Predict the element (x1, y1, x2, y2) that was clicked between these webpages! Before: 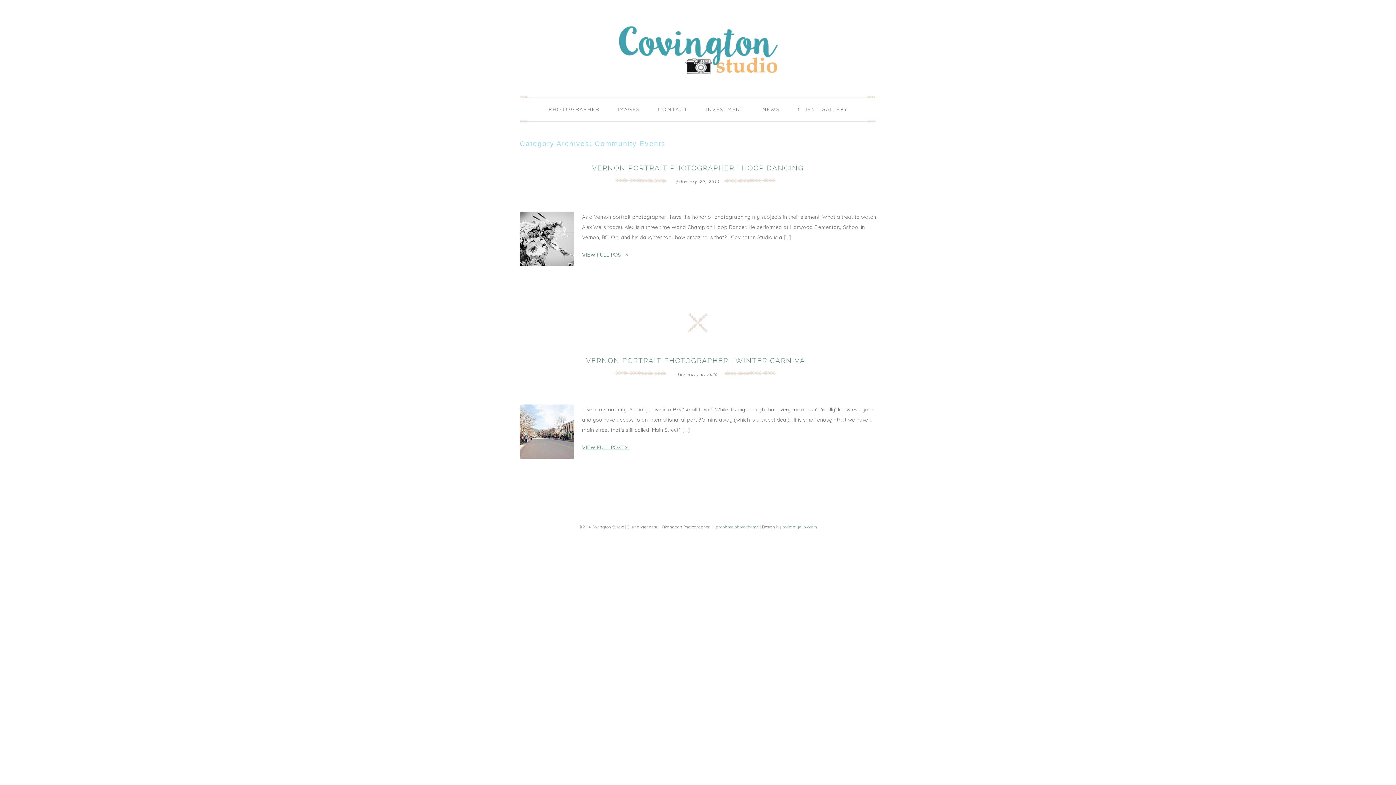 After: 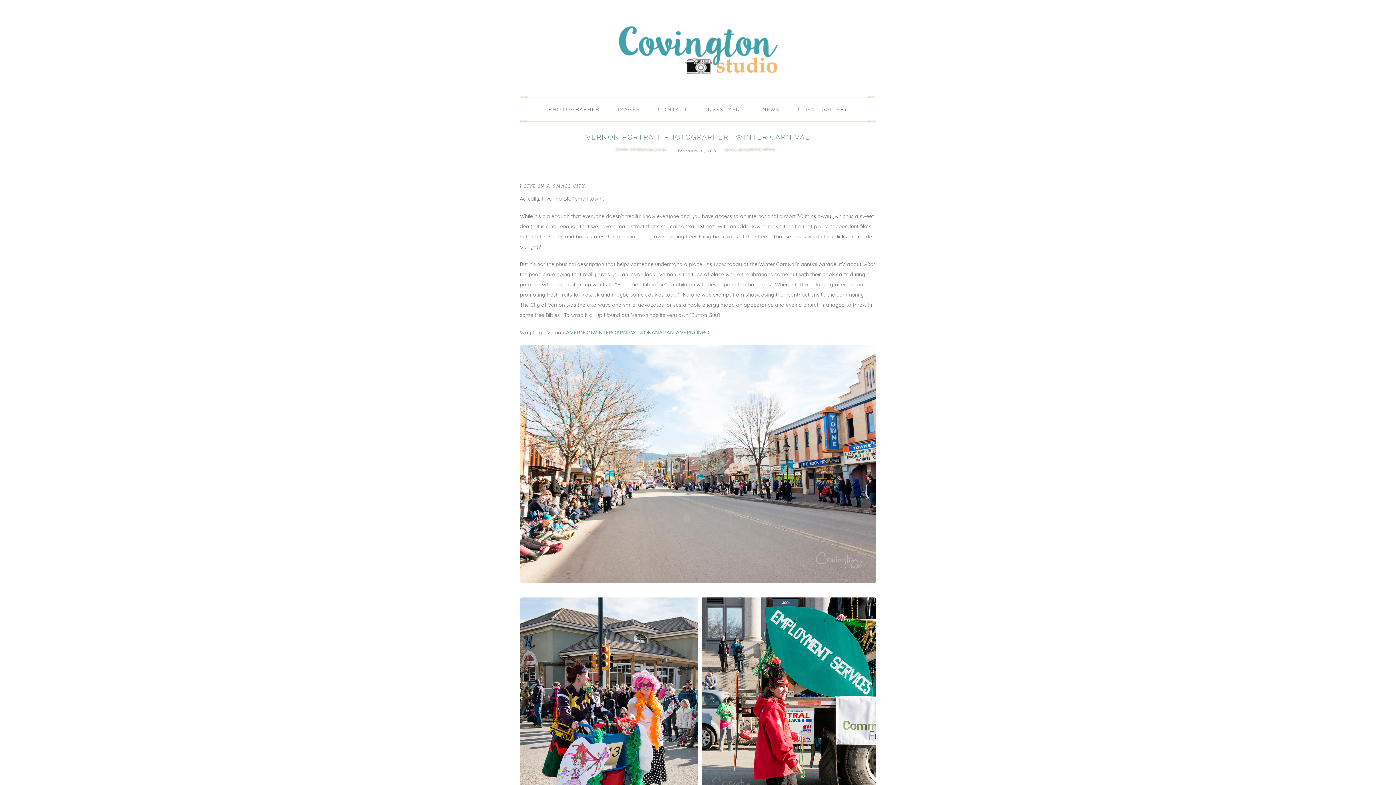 Action: bbox: (586, 356, 810, 365) label: VERNON PORTRAIT PHOTOGRAPHER | WINTER CARNIVAL